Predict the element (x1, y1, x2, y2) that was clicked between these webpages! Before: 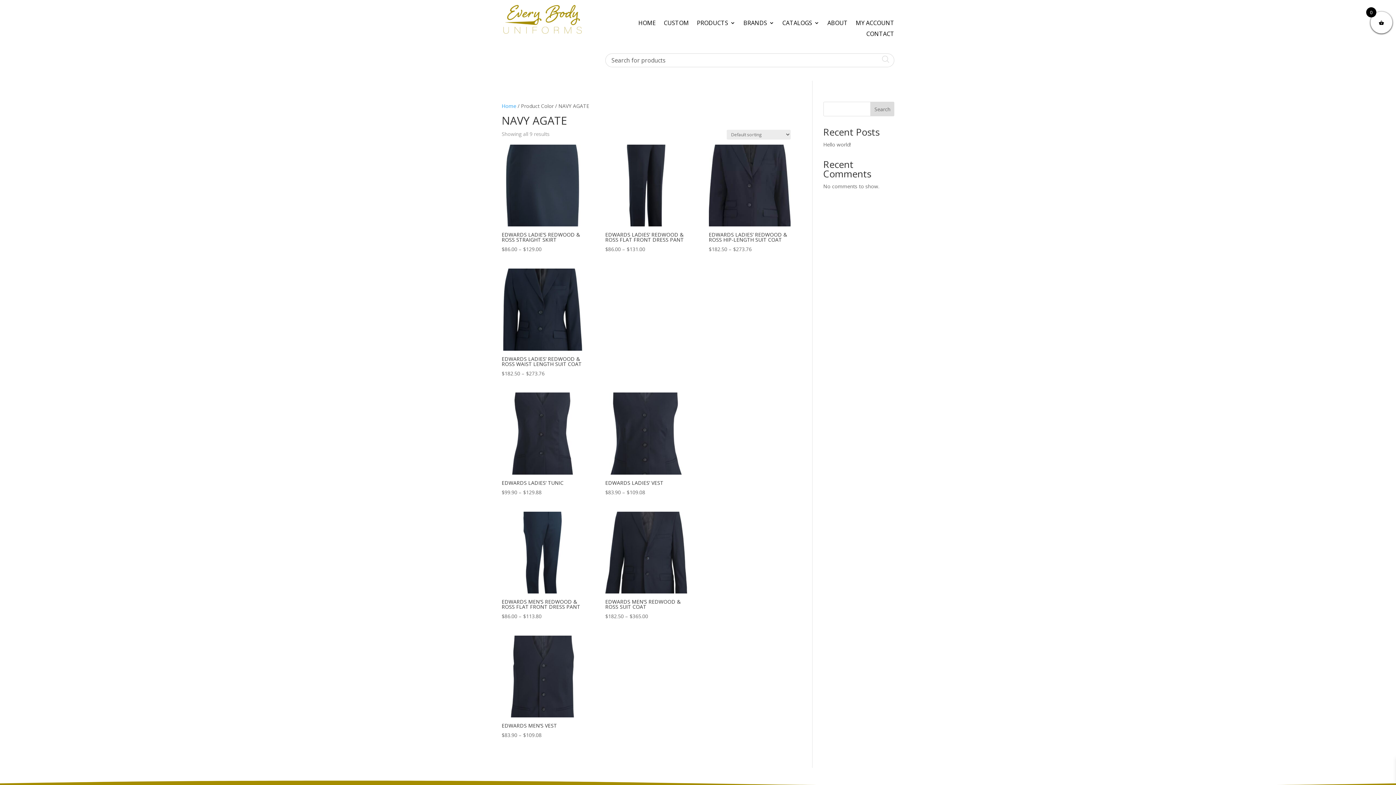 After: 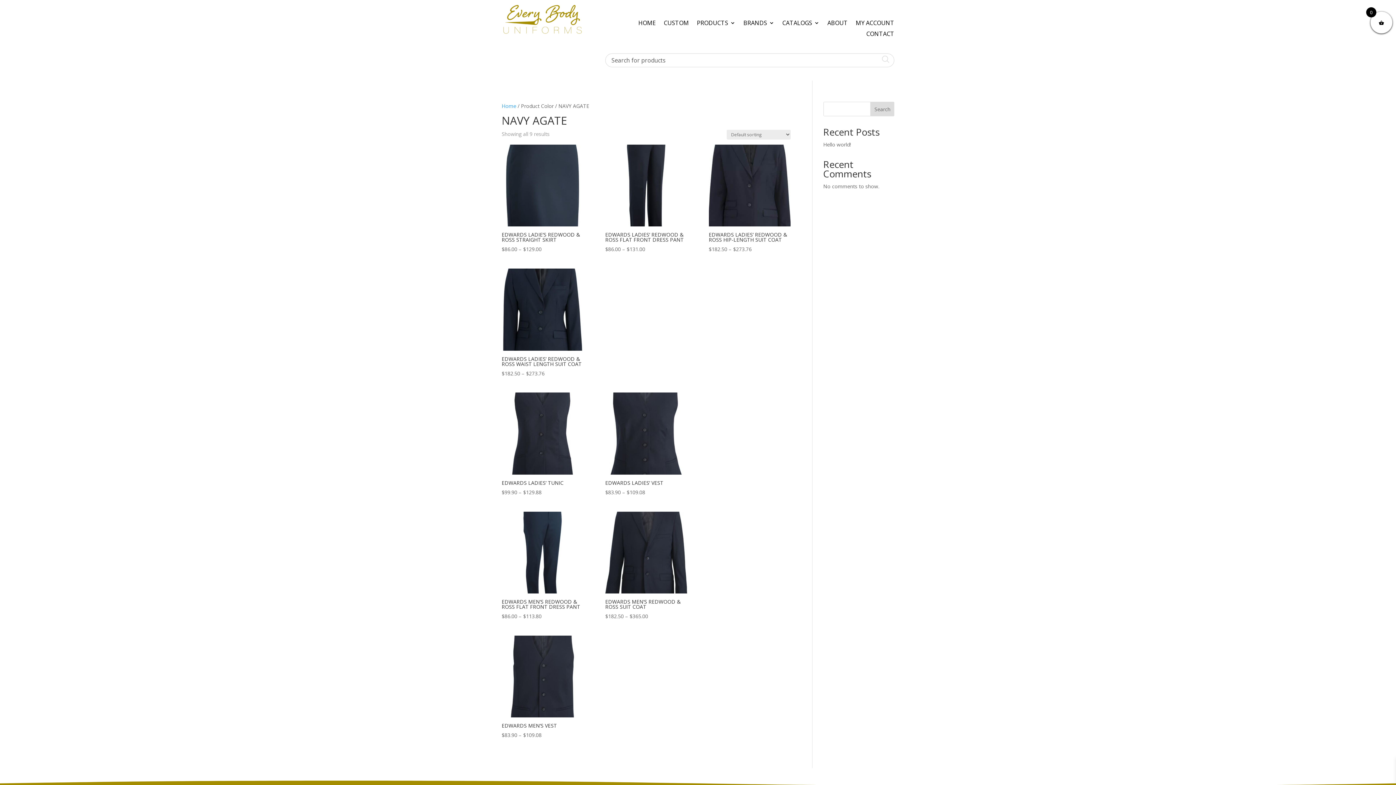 Action: bbox: (870, 101, 894, 116) label: Search